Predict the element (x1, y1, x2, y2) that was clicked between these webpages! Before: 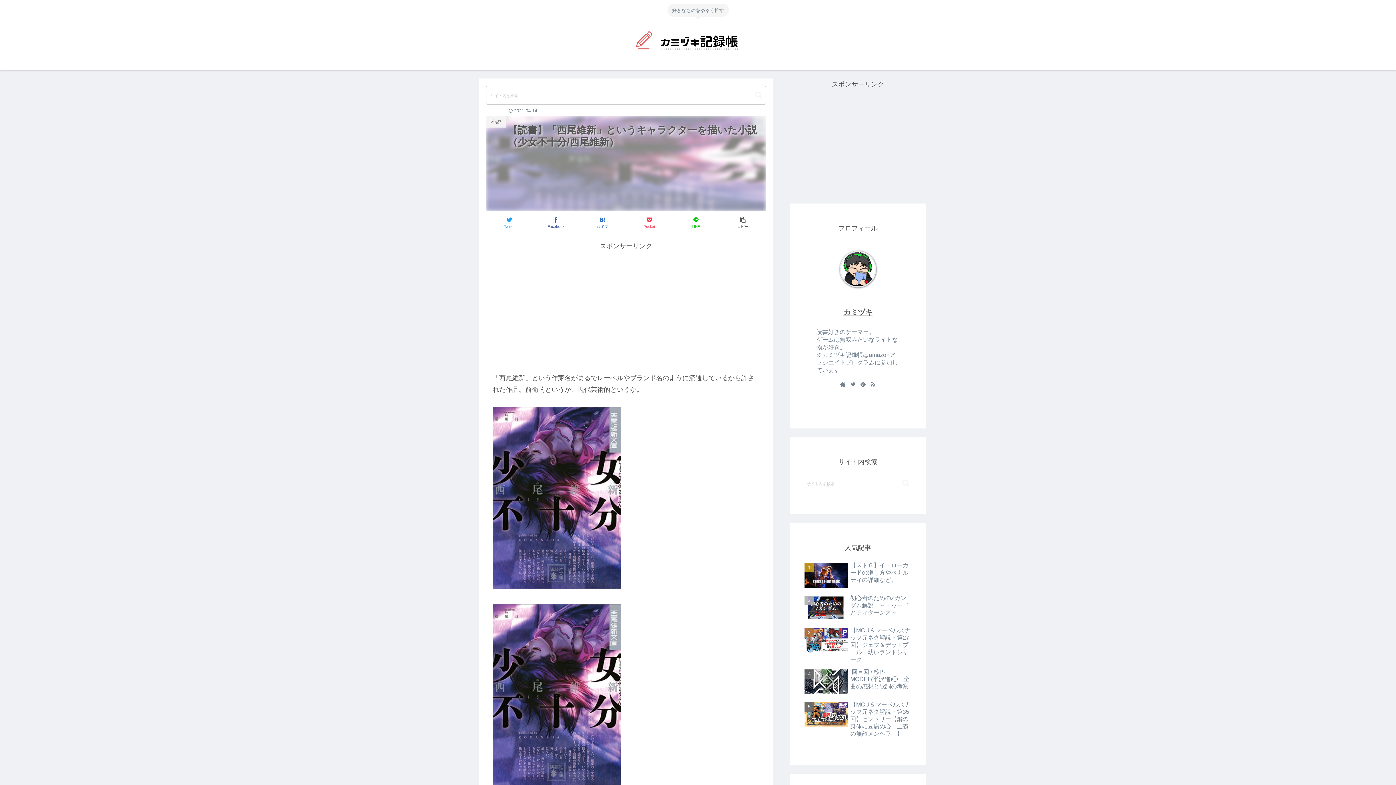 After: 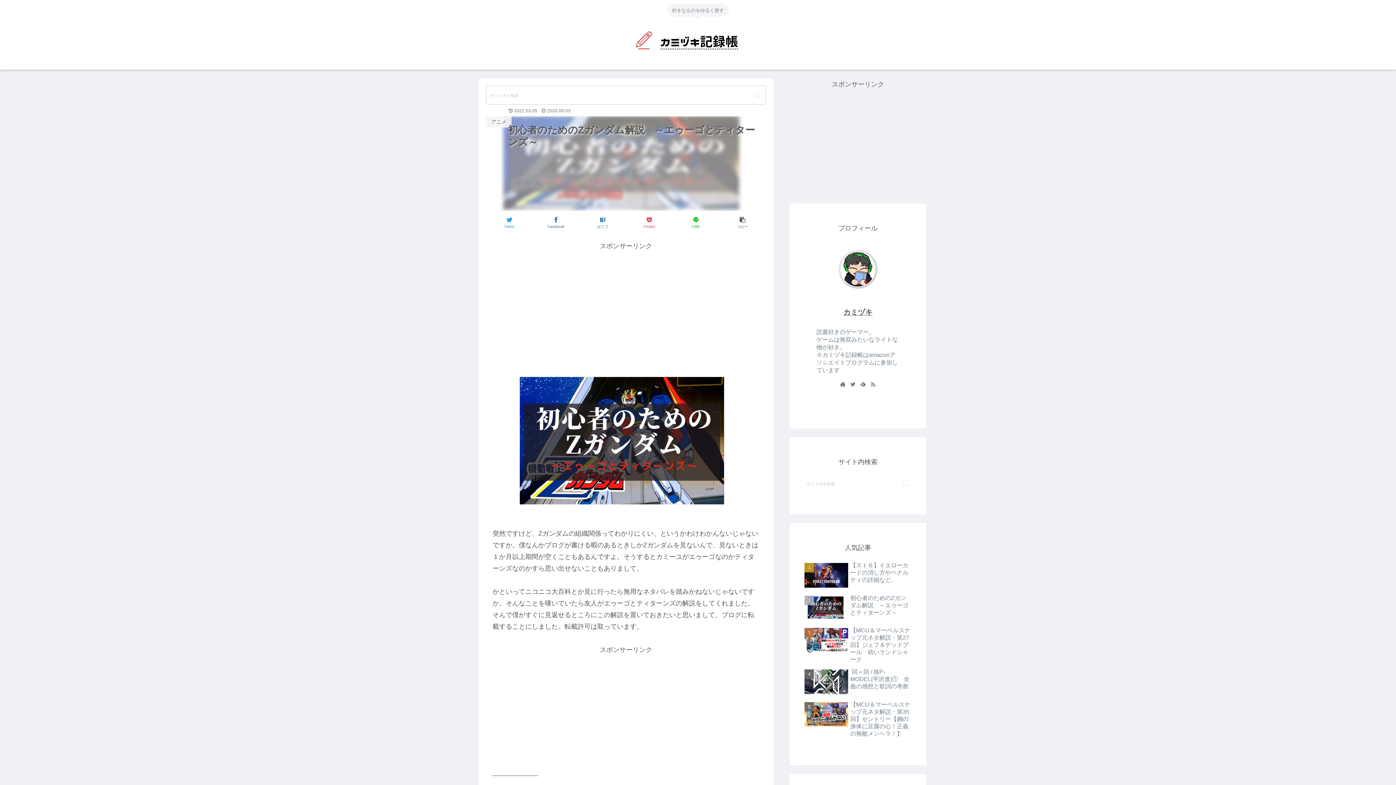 Action: bbox: (802, 593, 913, 624) label: 初心者のためのZガンダム解説　～エゥーゴとティターンズ～